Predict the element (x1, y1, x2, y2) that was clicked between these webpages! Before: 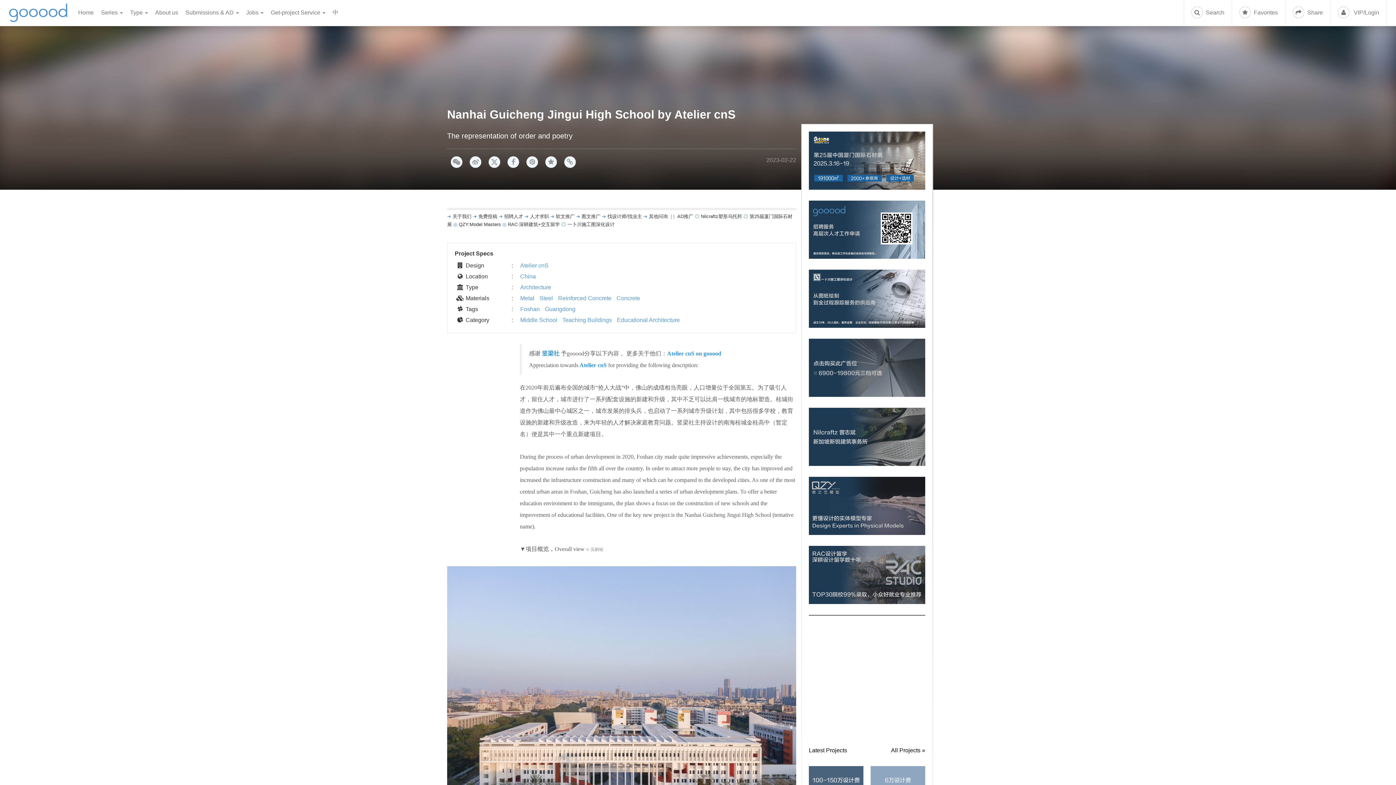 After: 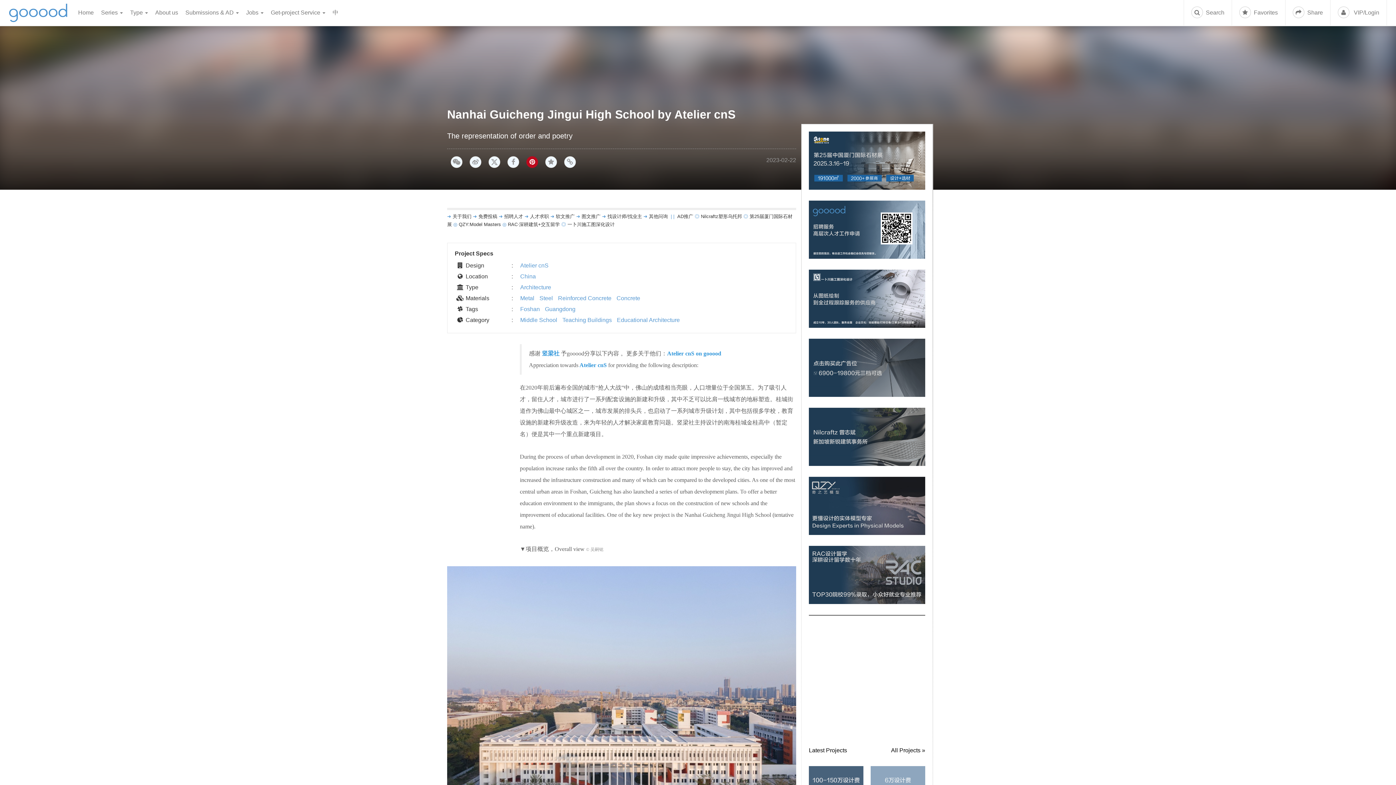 Action: bbox: (526, 156, 538, 168)